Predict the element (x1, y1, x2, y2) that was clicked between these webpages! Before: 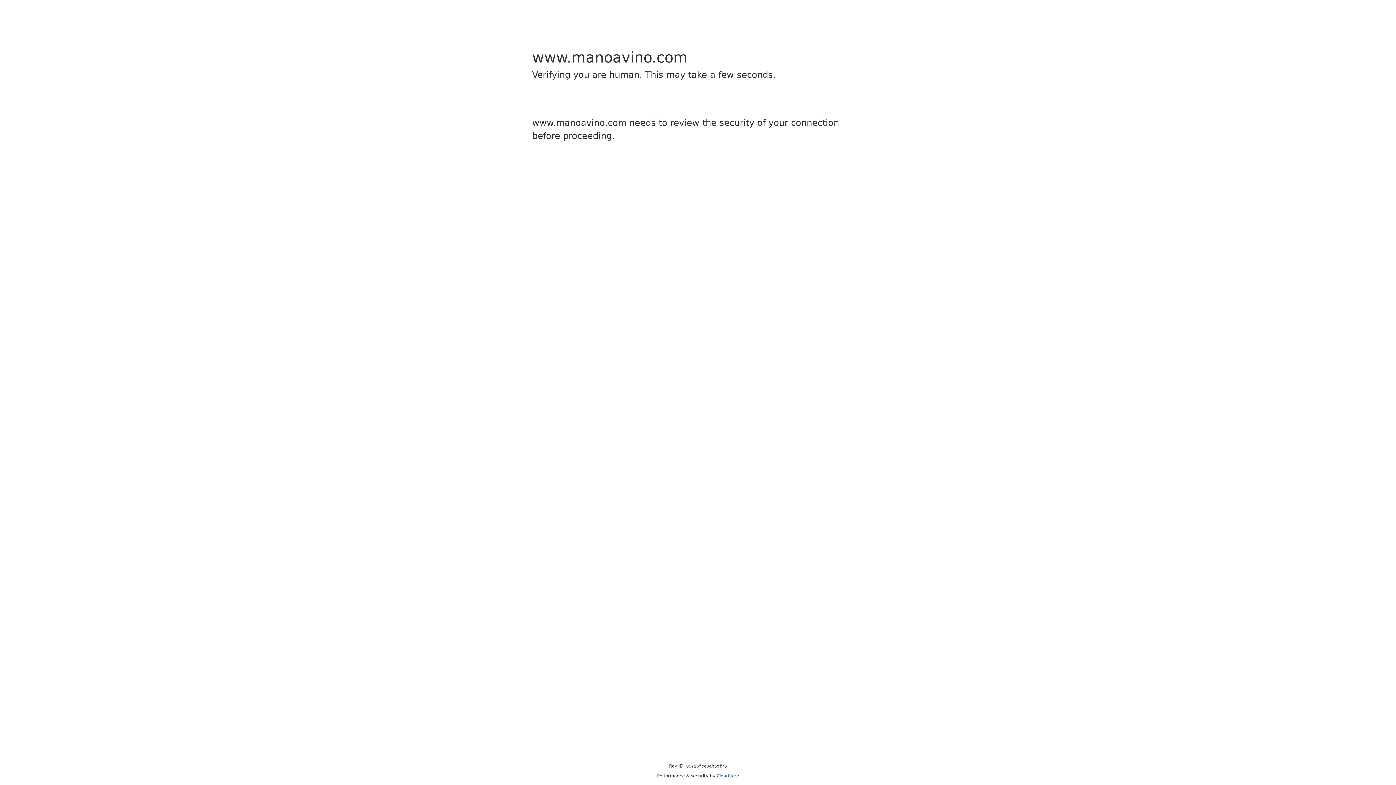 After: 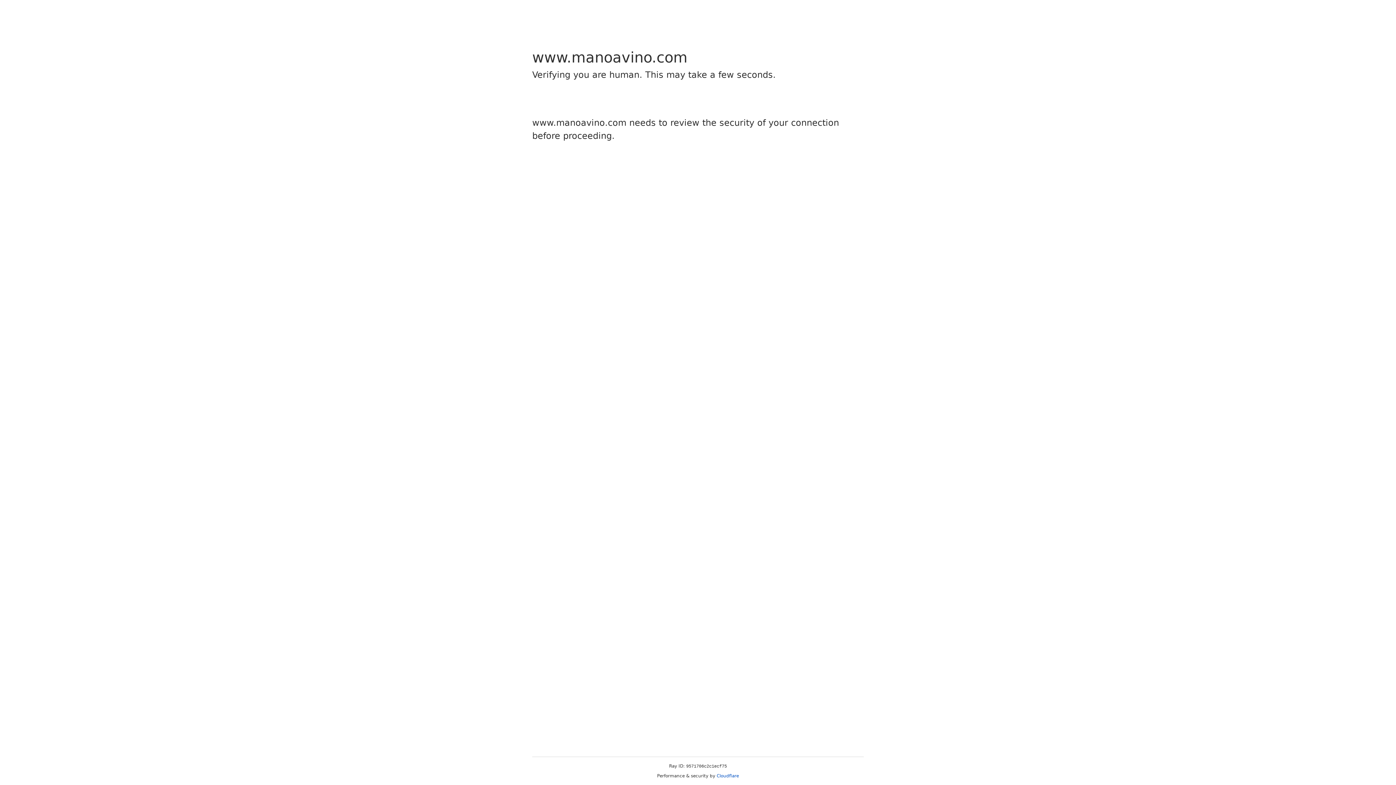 Action: bbox: (716, 773, 739, 778) label: Cloudflare